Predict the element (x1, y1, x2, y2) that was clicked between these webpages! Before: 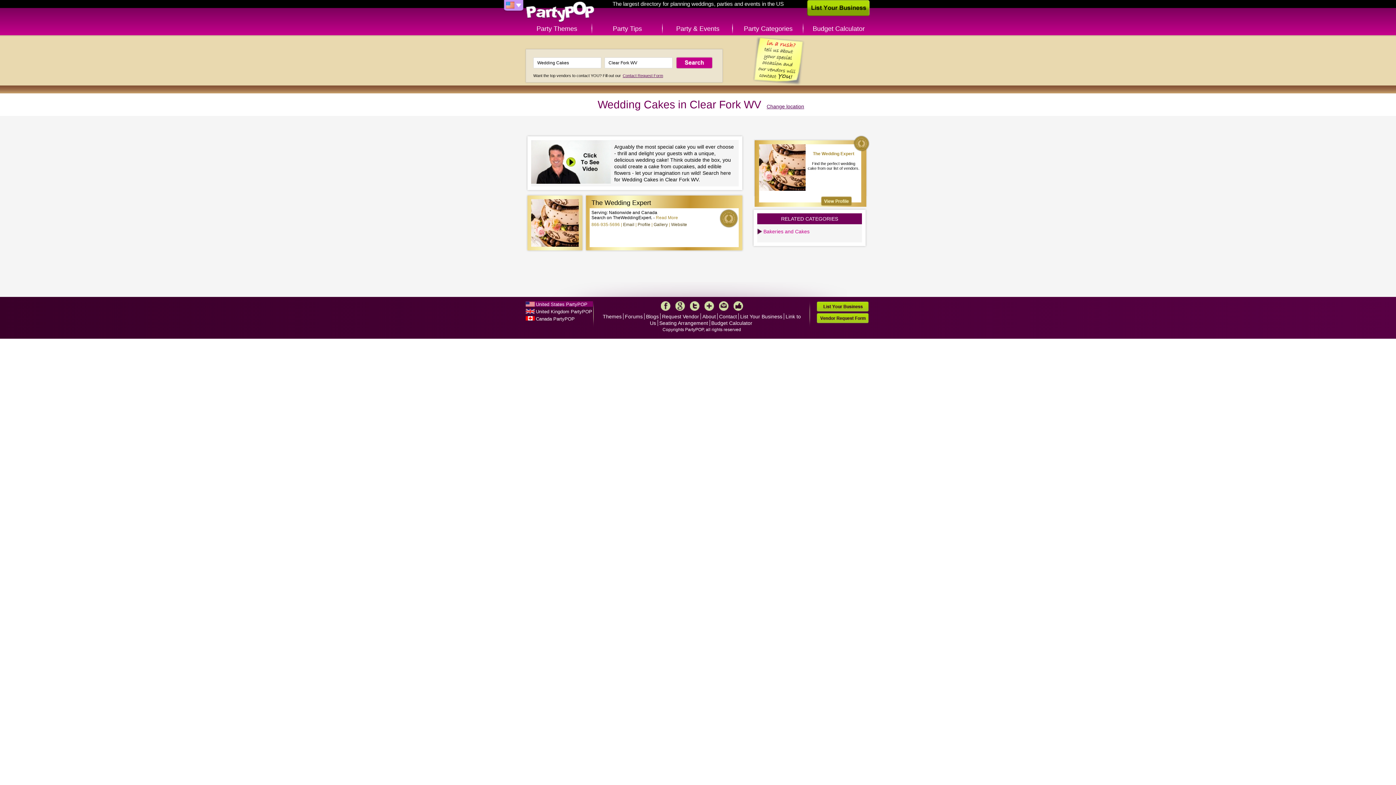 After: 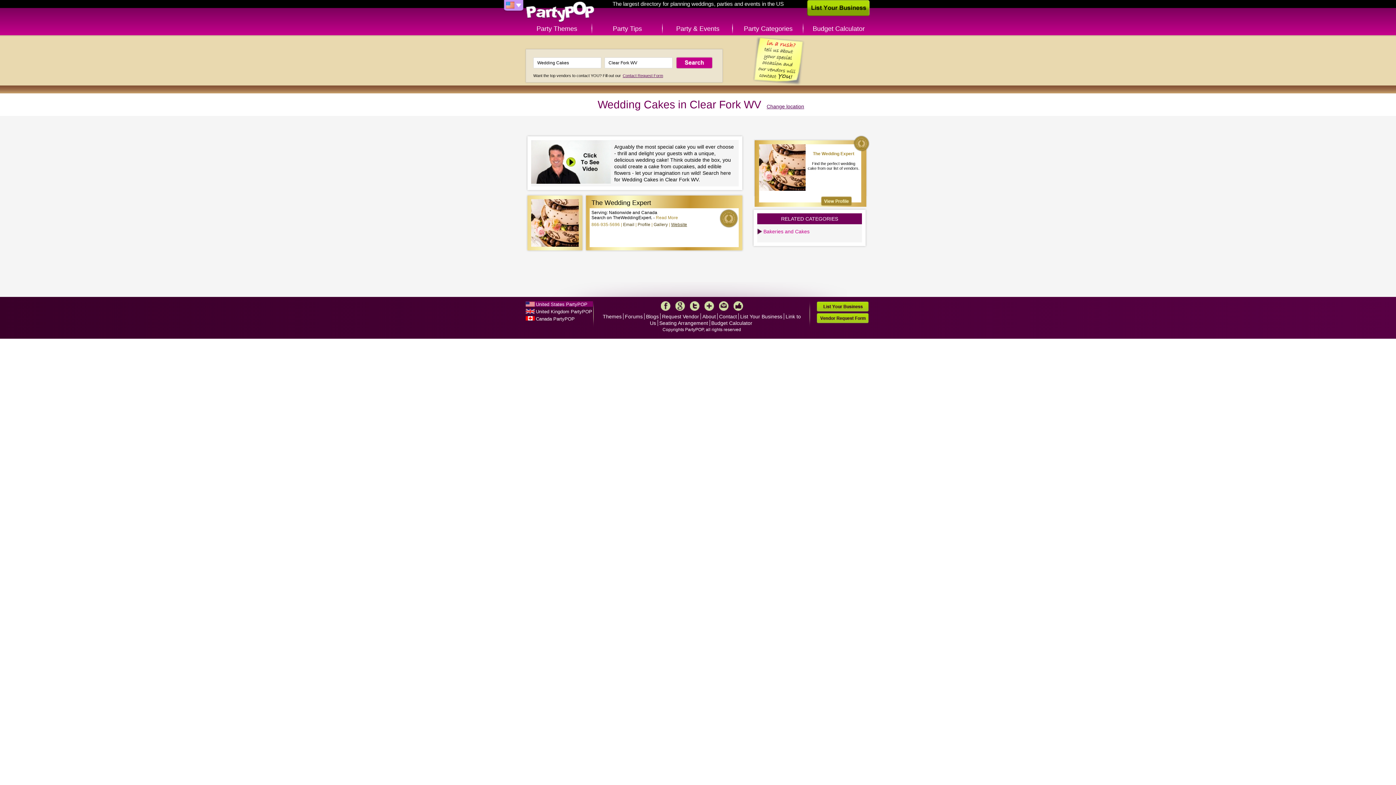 Action: bbox: (671, 222, 687, 227) label: Website